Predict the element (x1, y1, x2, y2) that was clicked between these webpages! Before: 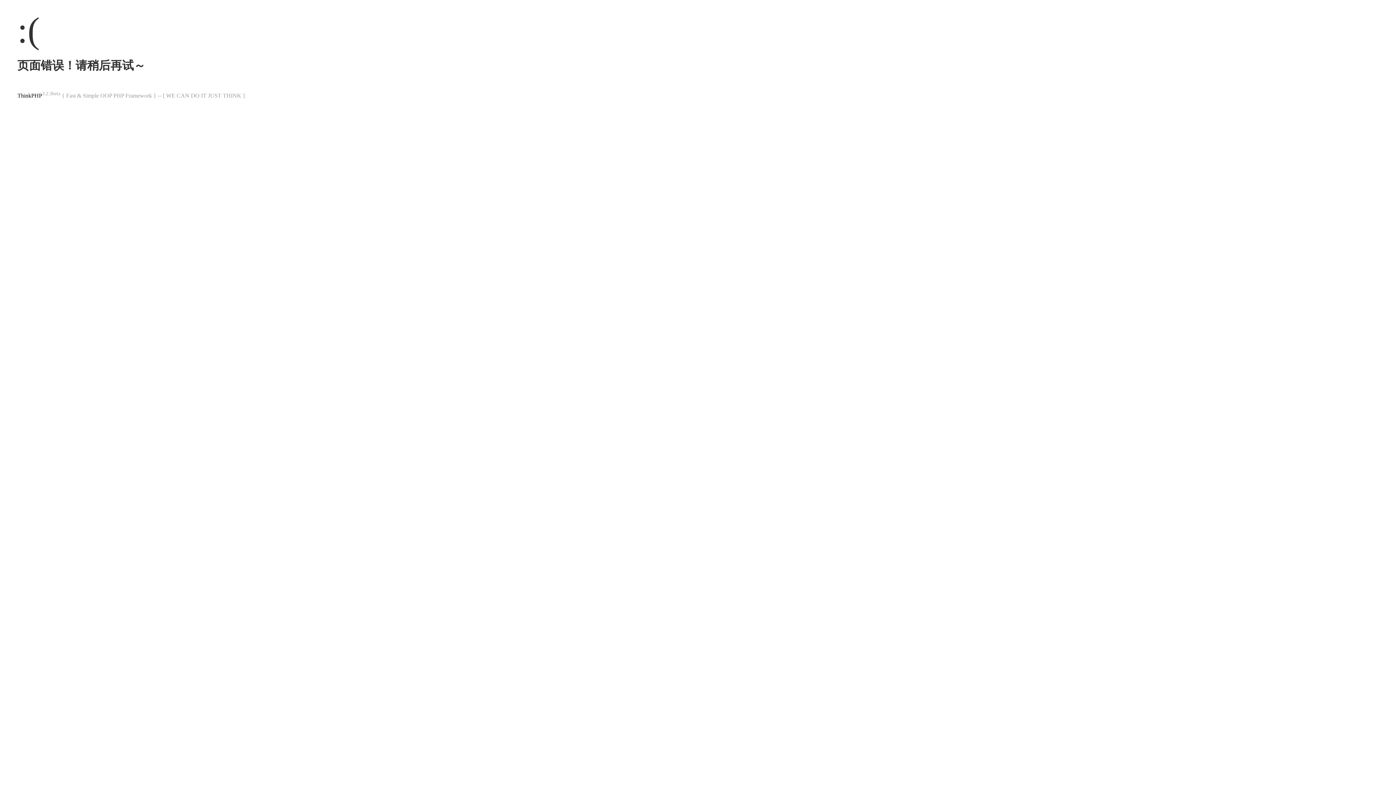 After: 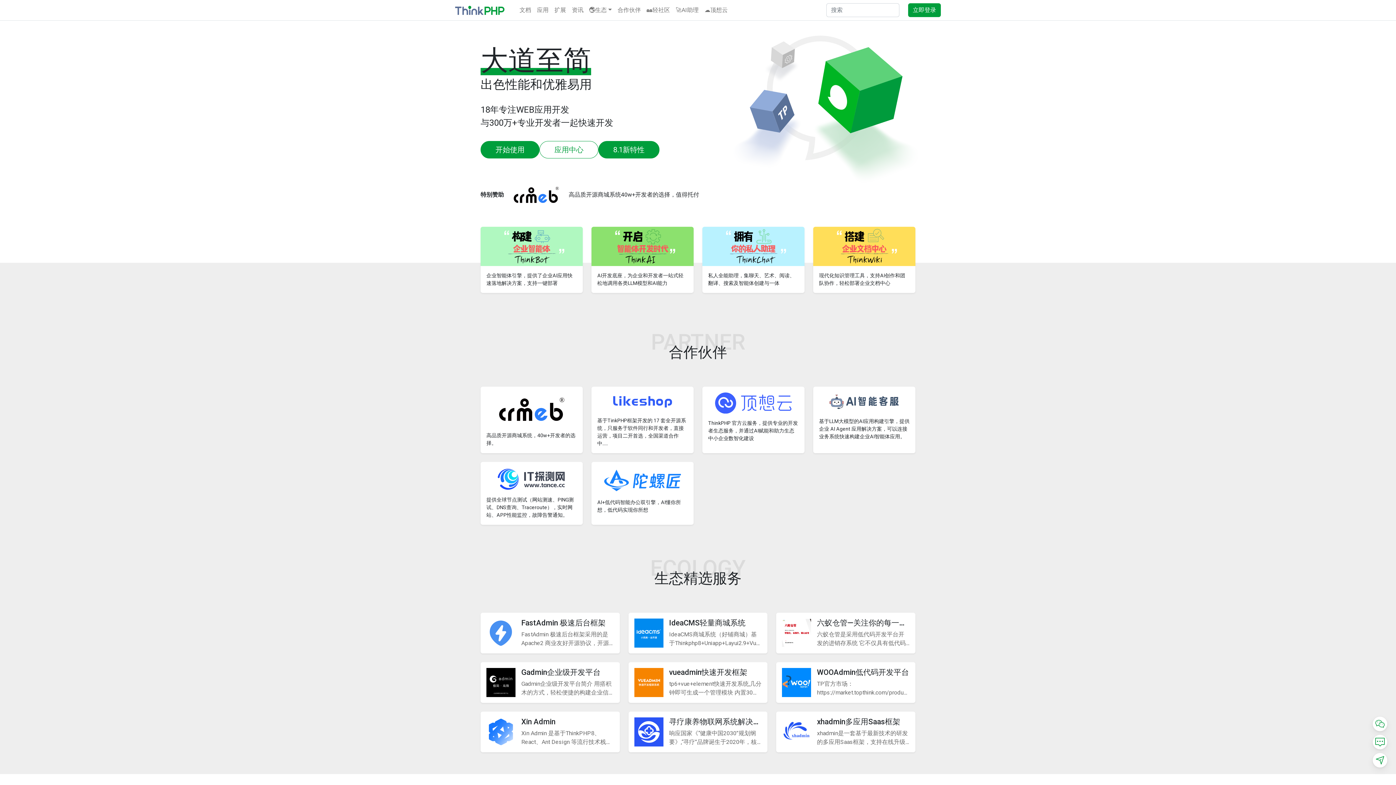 Action: label: ThinkPHP bbox: (17, 92, 42, 98)